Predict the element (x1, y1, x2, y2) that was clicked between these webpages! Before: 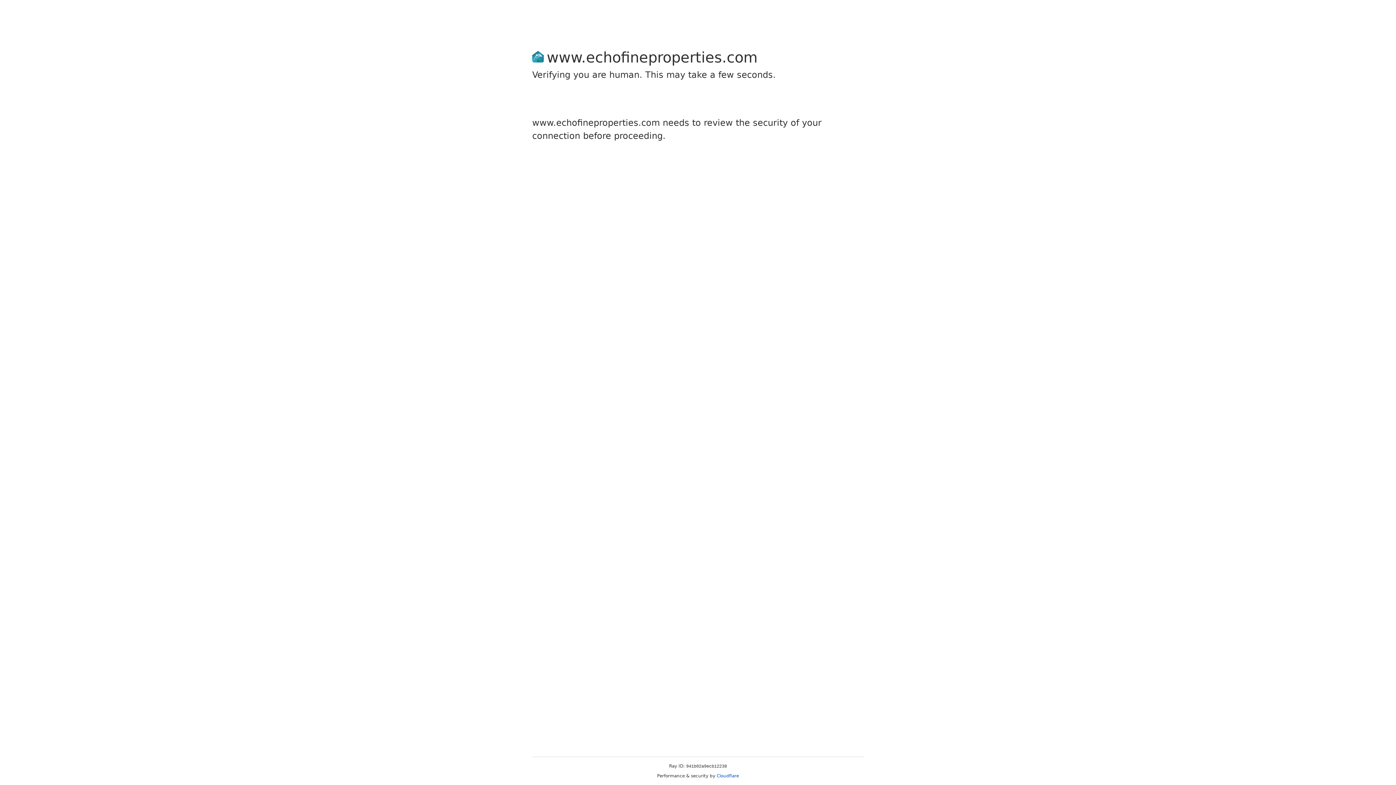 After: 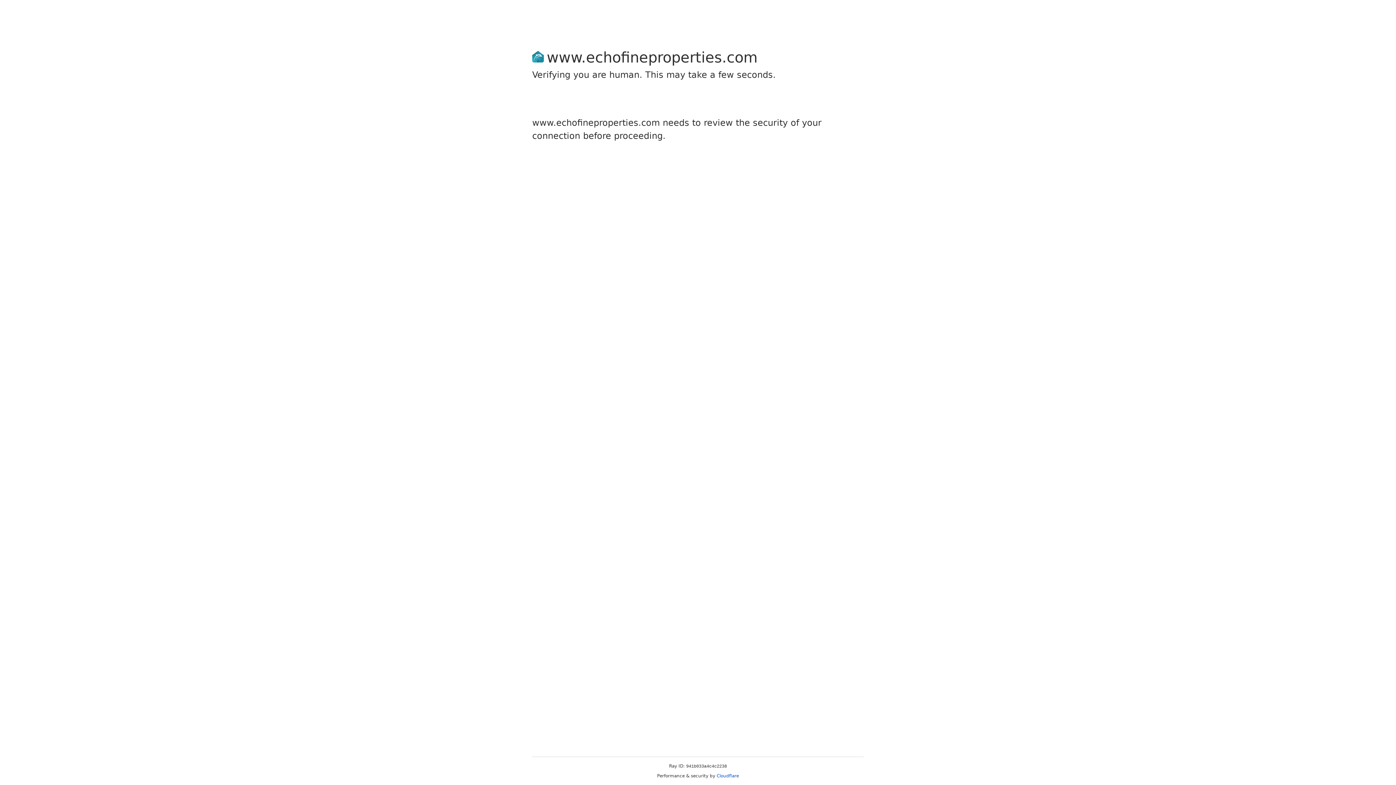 Action: label: Cloudflare bbox: (716, 773, 739, 778)